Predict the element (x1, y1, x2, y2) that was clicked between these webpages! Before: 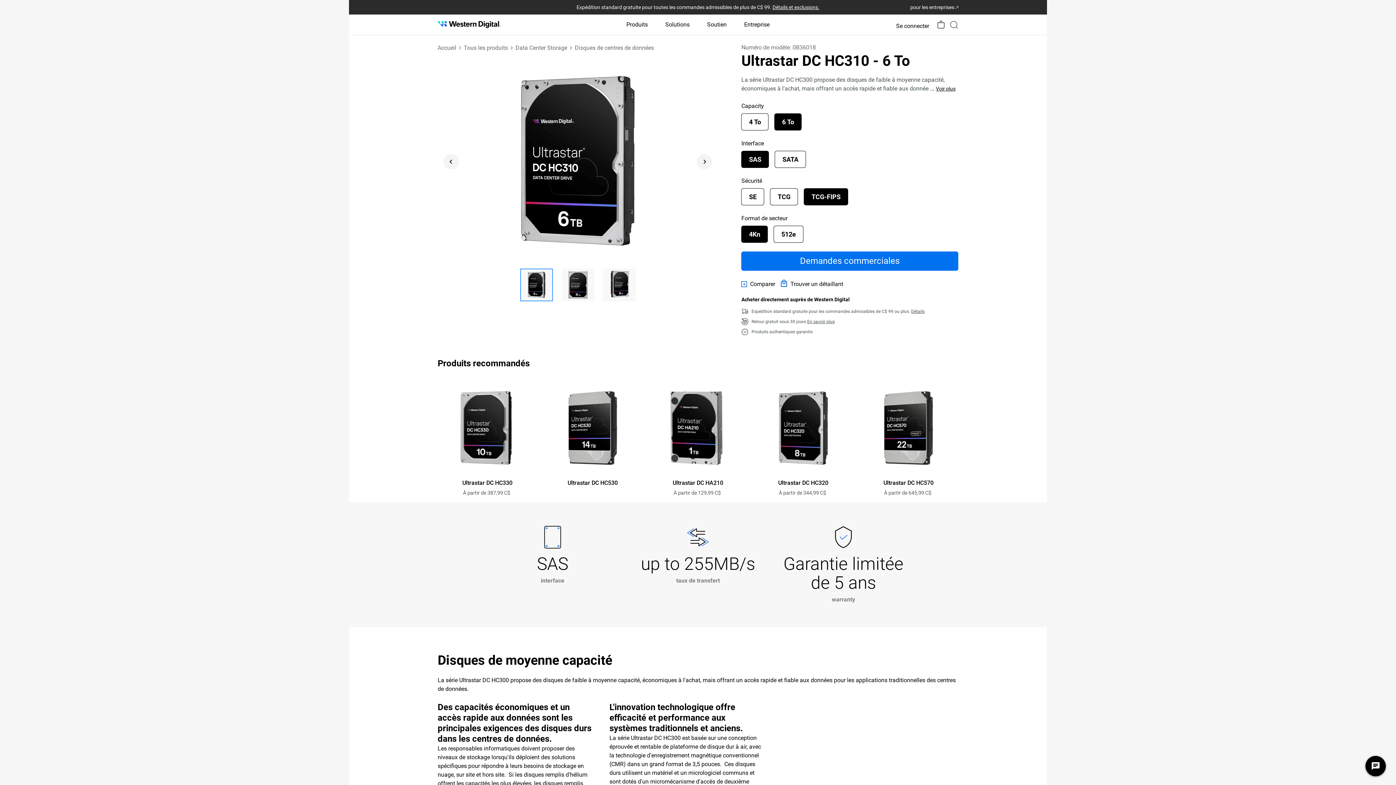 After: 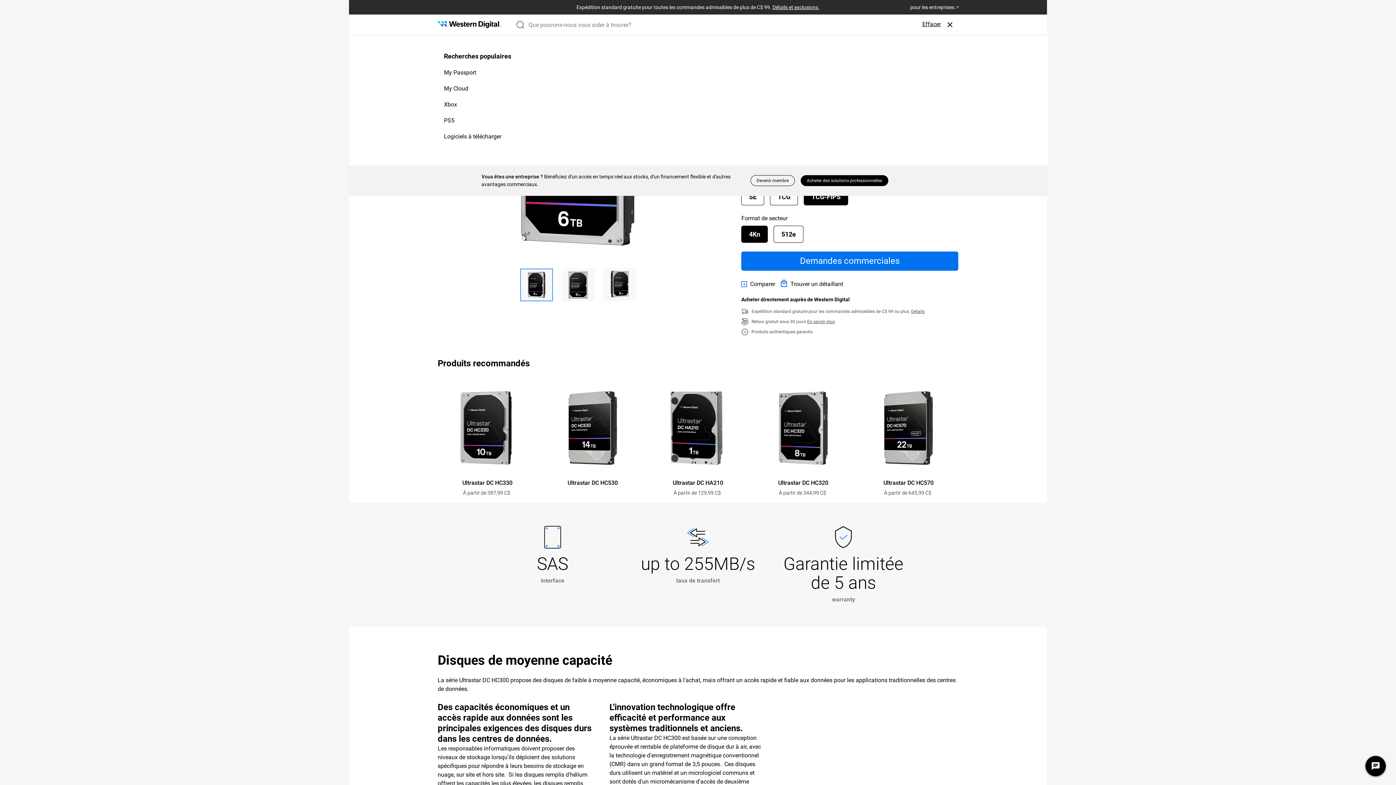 Action: label: Search bbox: (949, 20, 958, 29)